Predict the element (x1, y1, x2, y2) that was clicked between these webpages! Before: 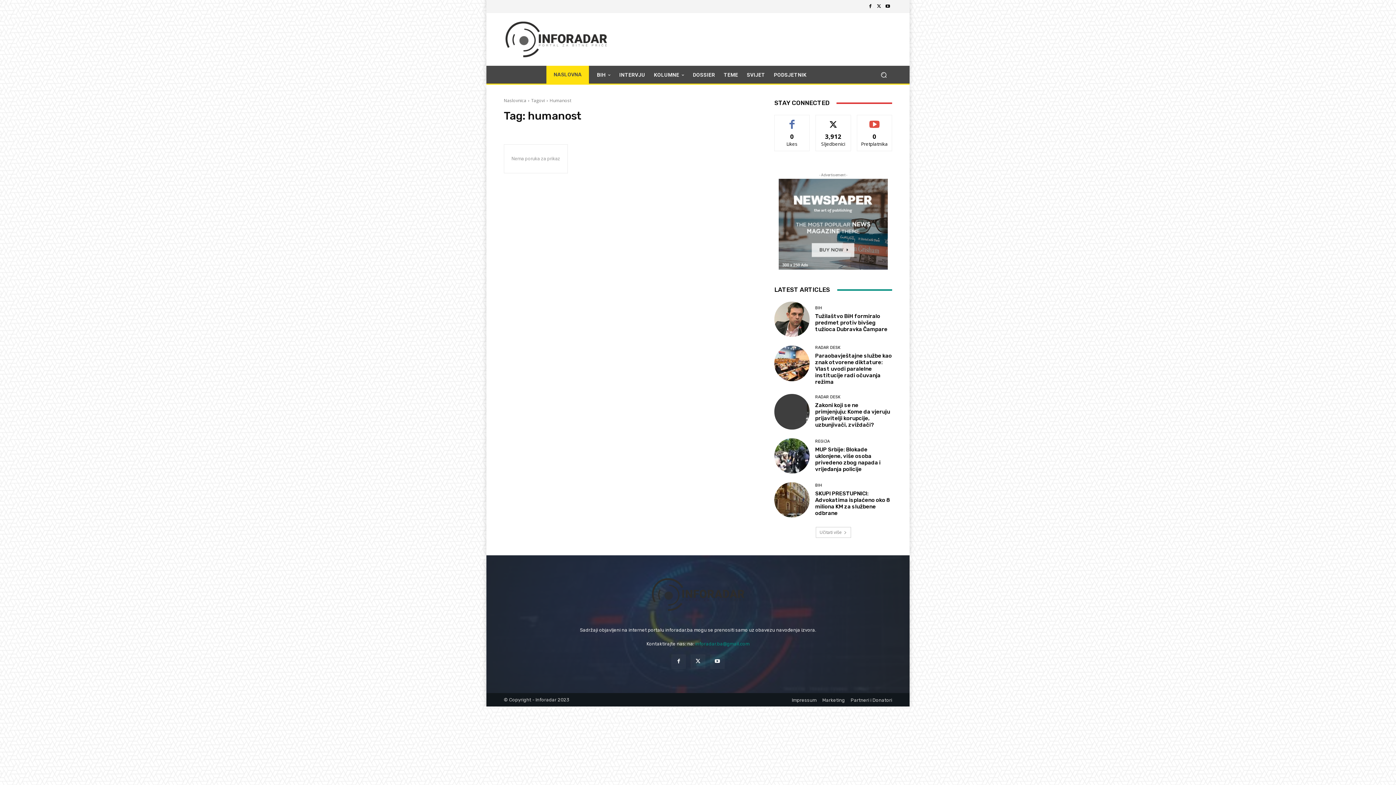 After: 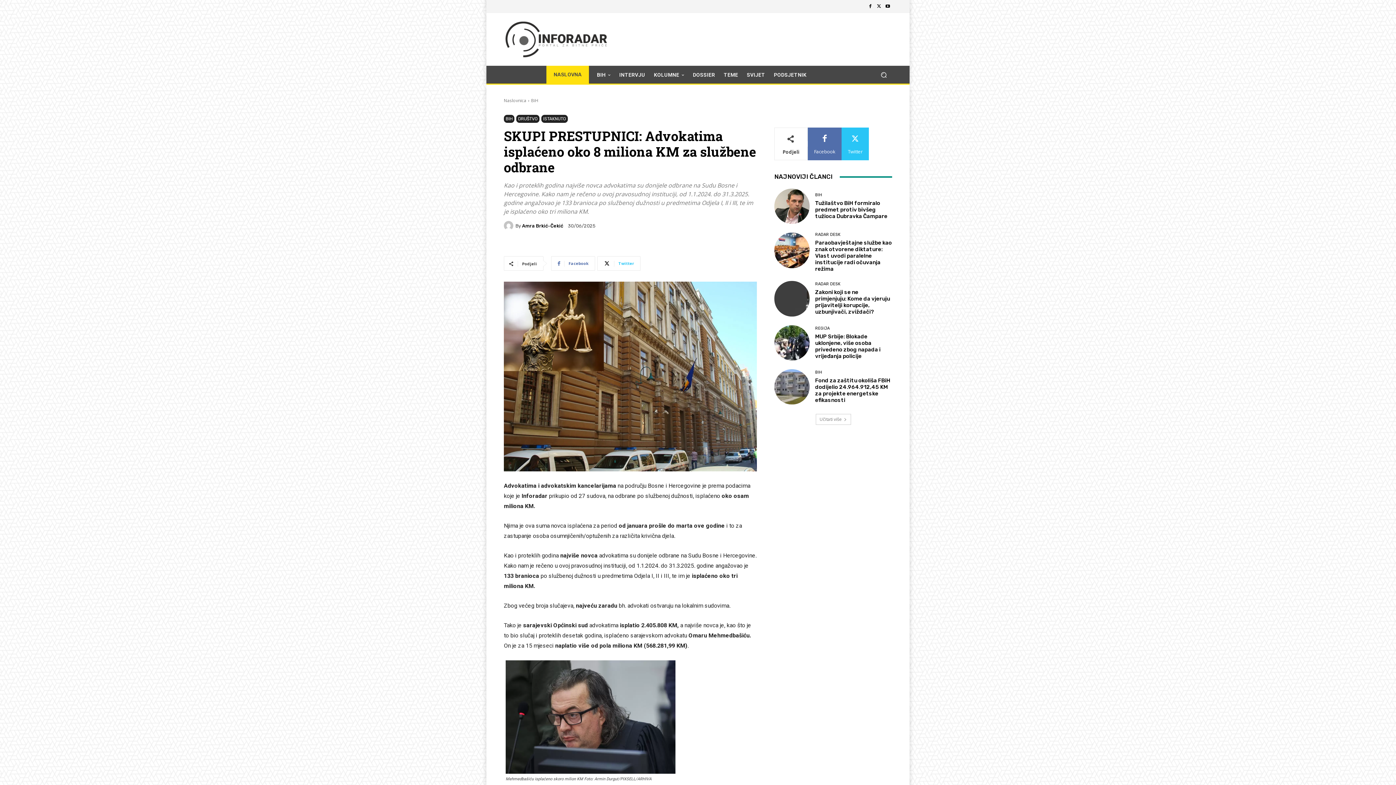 Action: bbox: (774, 482, 809, 517)